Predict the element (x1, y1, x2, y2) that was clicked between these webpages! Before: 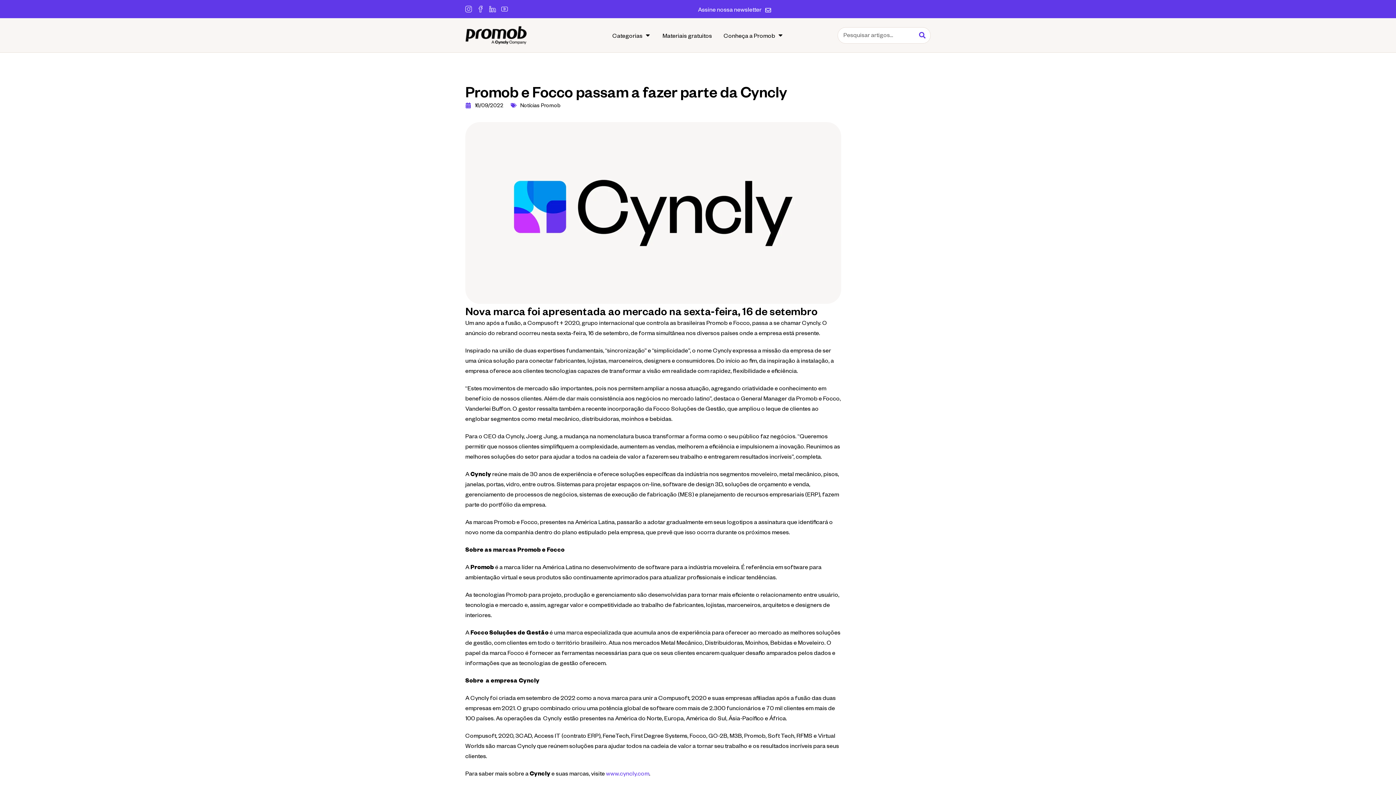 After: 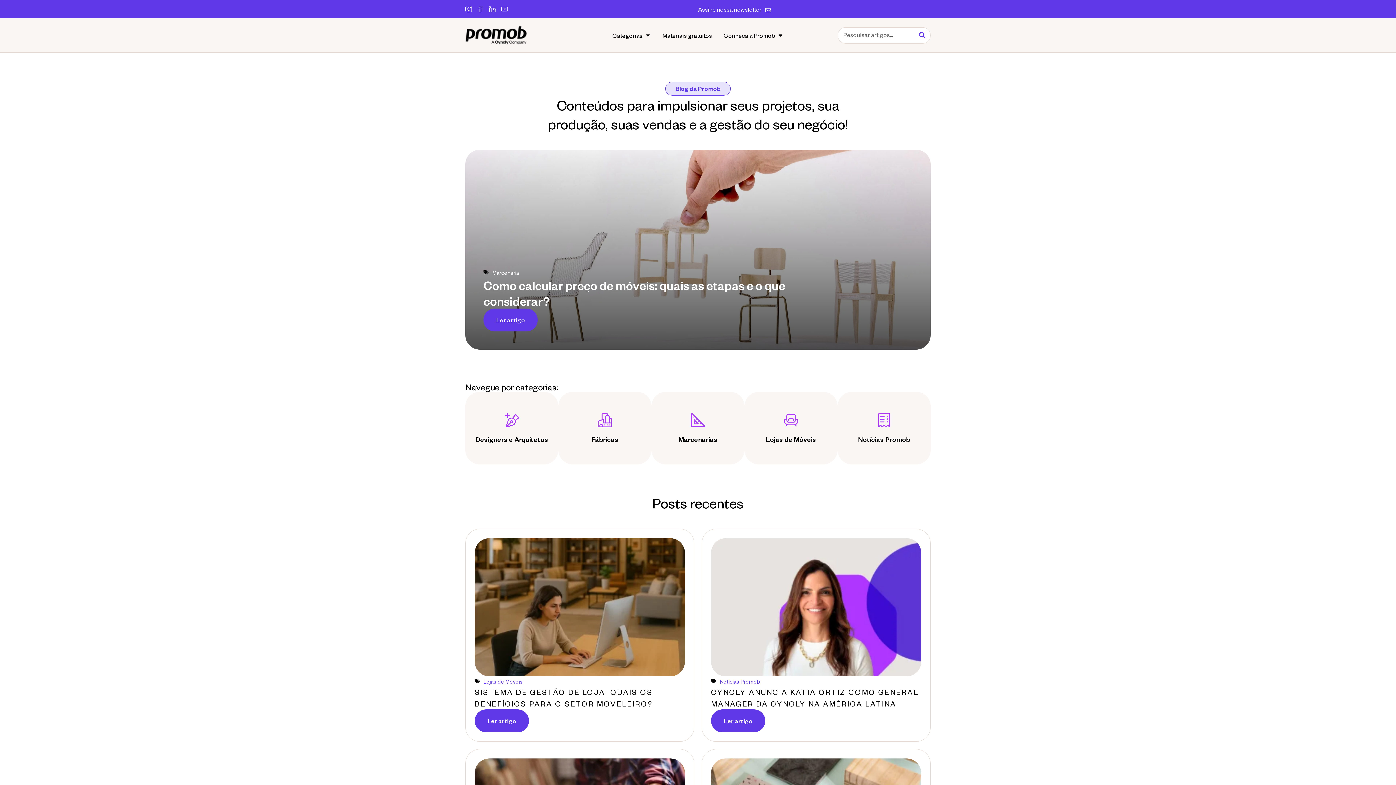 Action: bbox: (465, 25, 526, 45)